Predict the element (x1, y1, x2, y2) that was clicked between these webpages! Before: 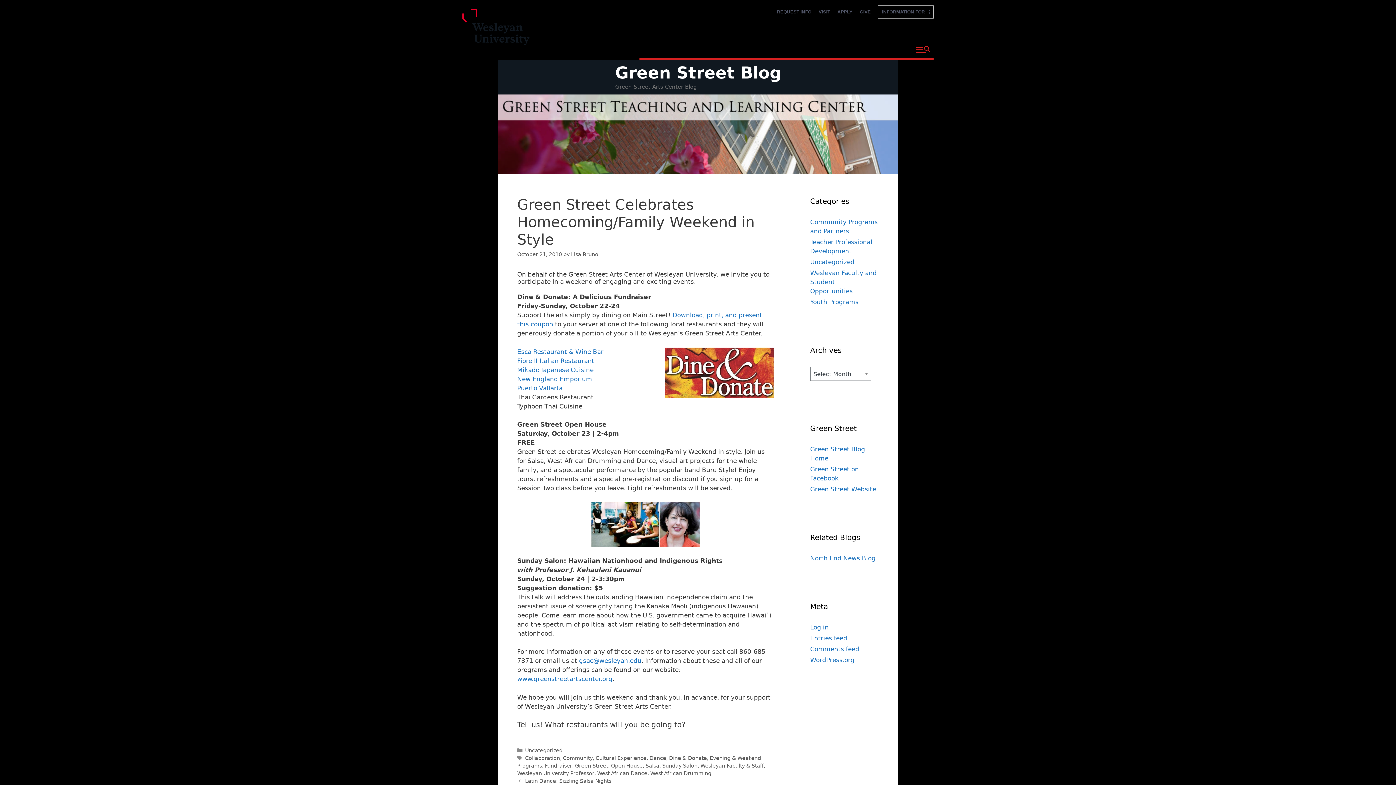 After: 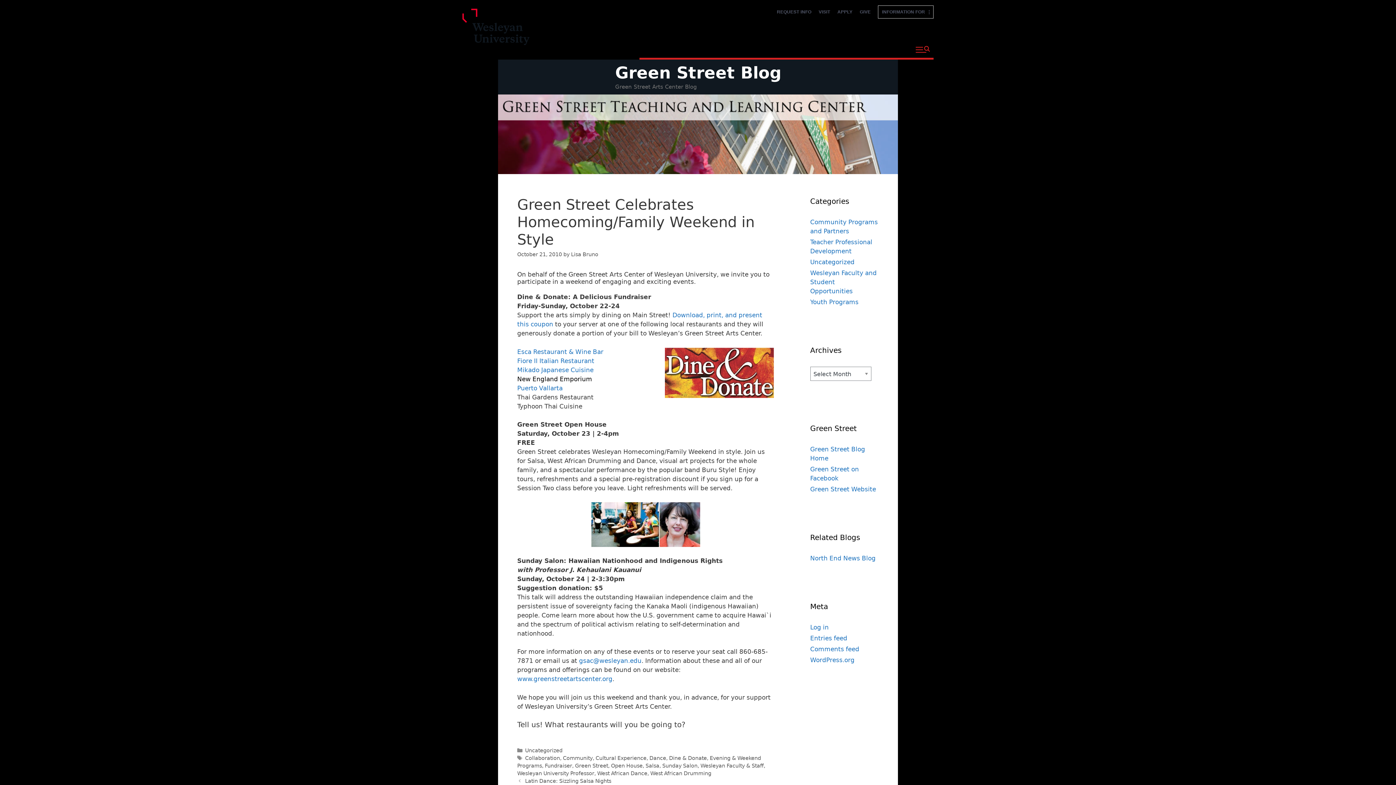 Action: label: New England Emporium bbox: (517, 375, 592, 382)